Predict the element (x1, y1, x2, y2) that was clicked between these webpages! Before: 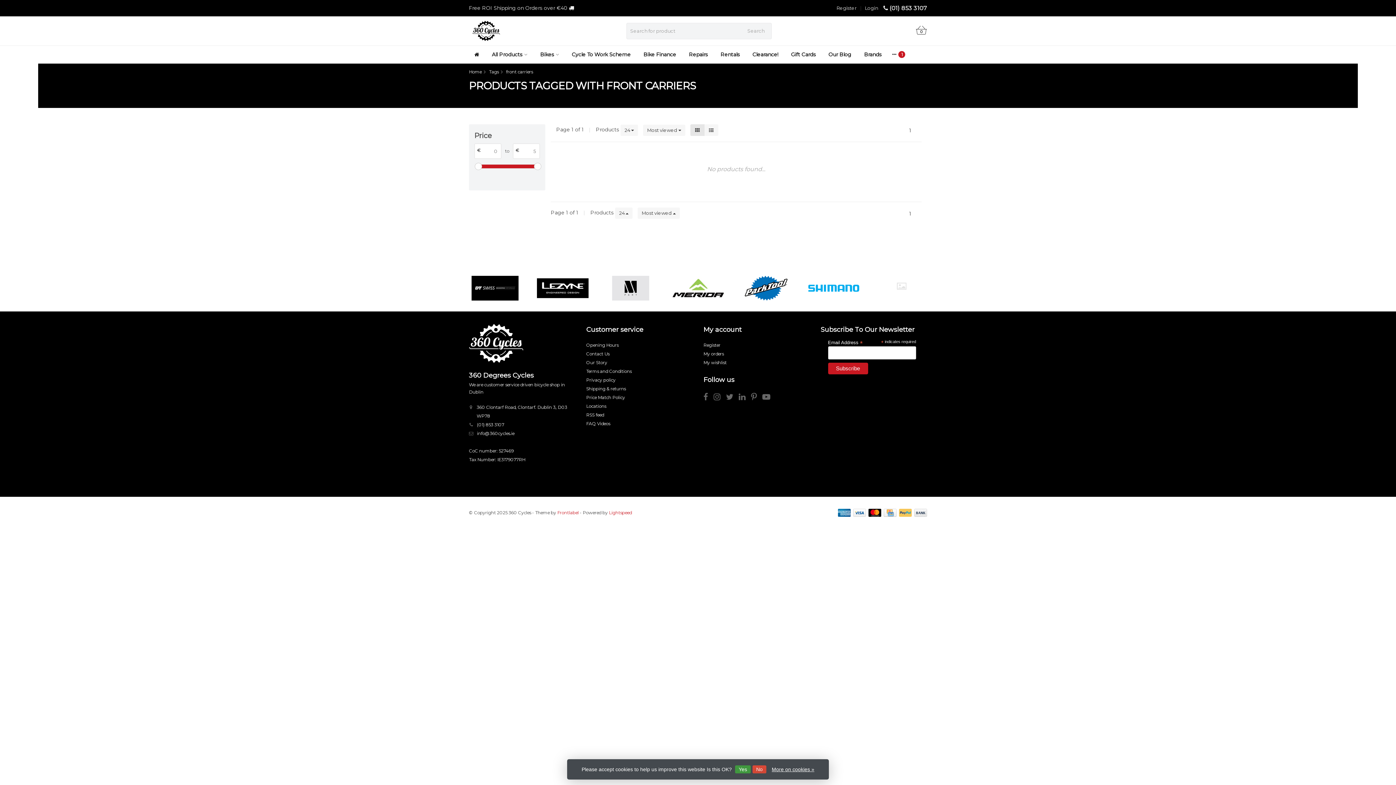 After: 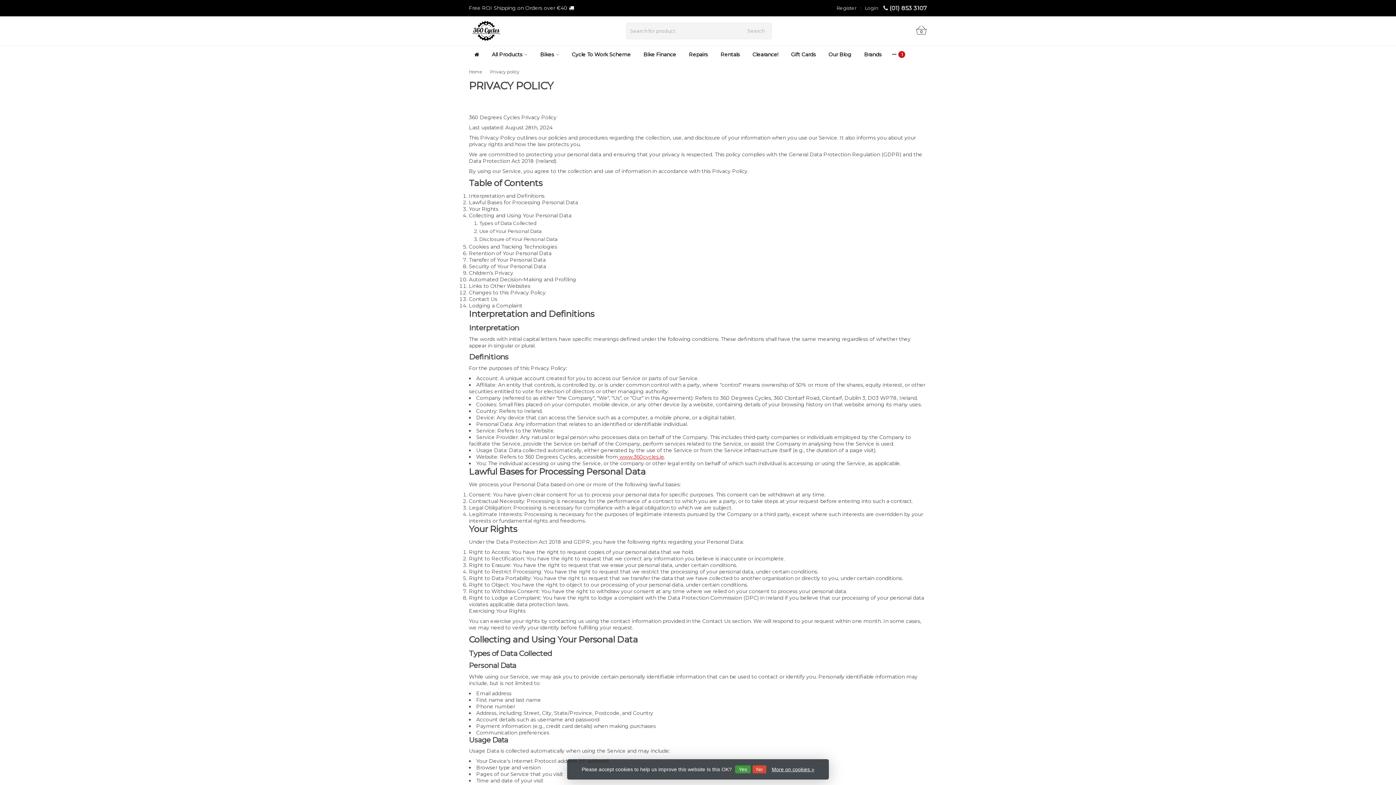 Action: label: Privacy policy bbox: (586, 377, 615, 382)